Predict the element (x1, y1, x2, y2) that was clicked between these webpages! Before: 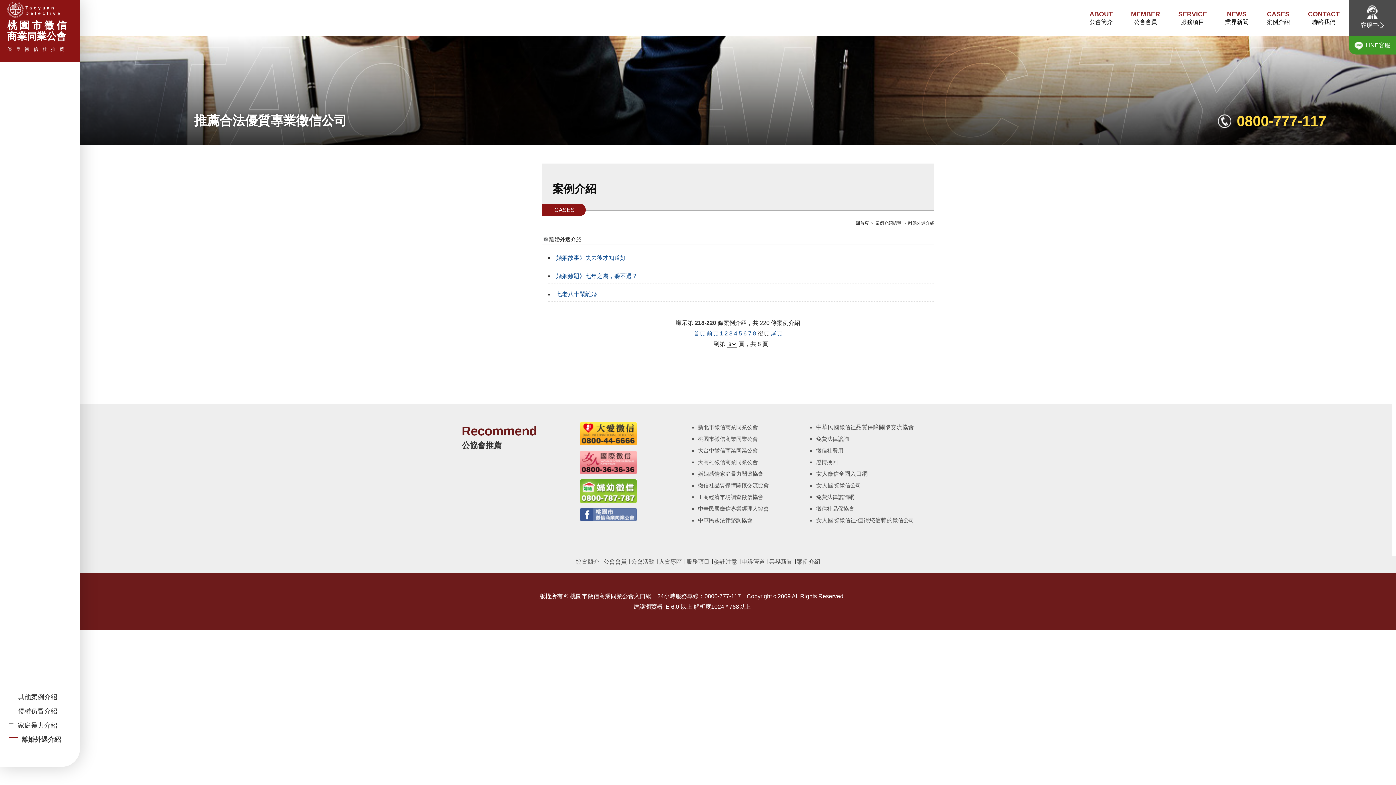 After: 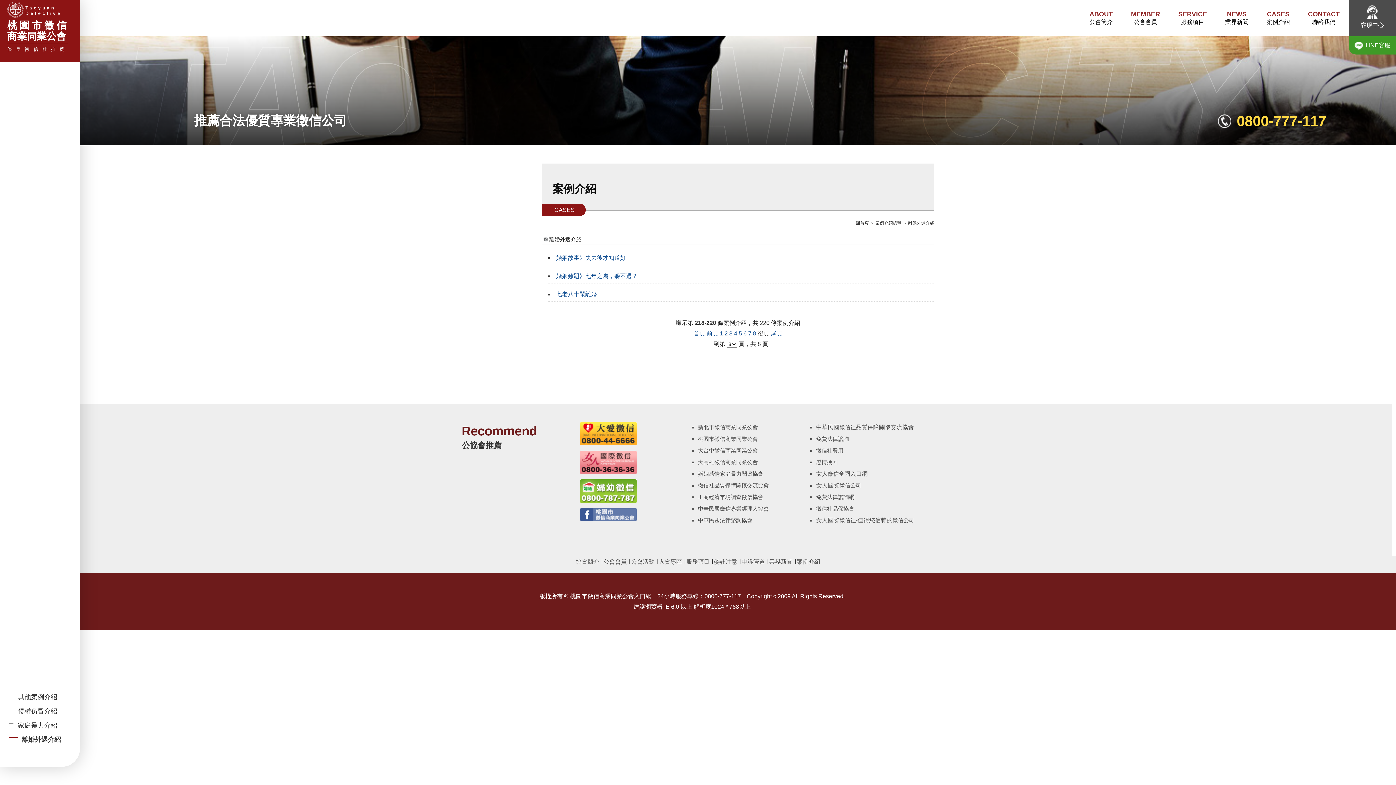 Action: bbox: (698, 470, 763, 477) label: 婚姻感情家庭暴力關懷協會